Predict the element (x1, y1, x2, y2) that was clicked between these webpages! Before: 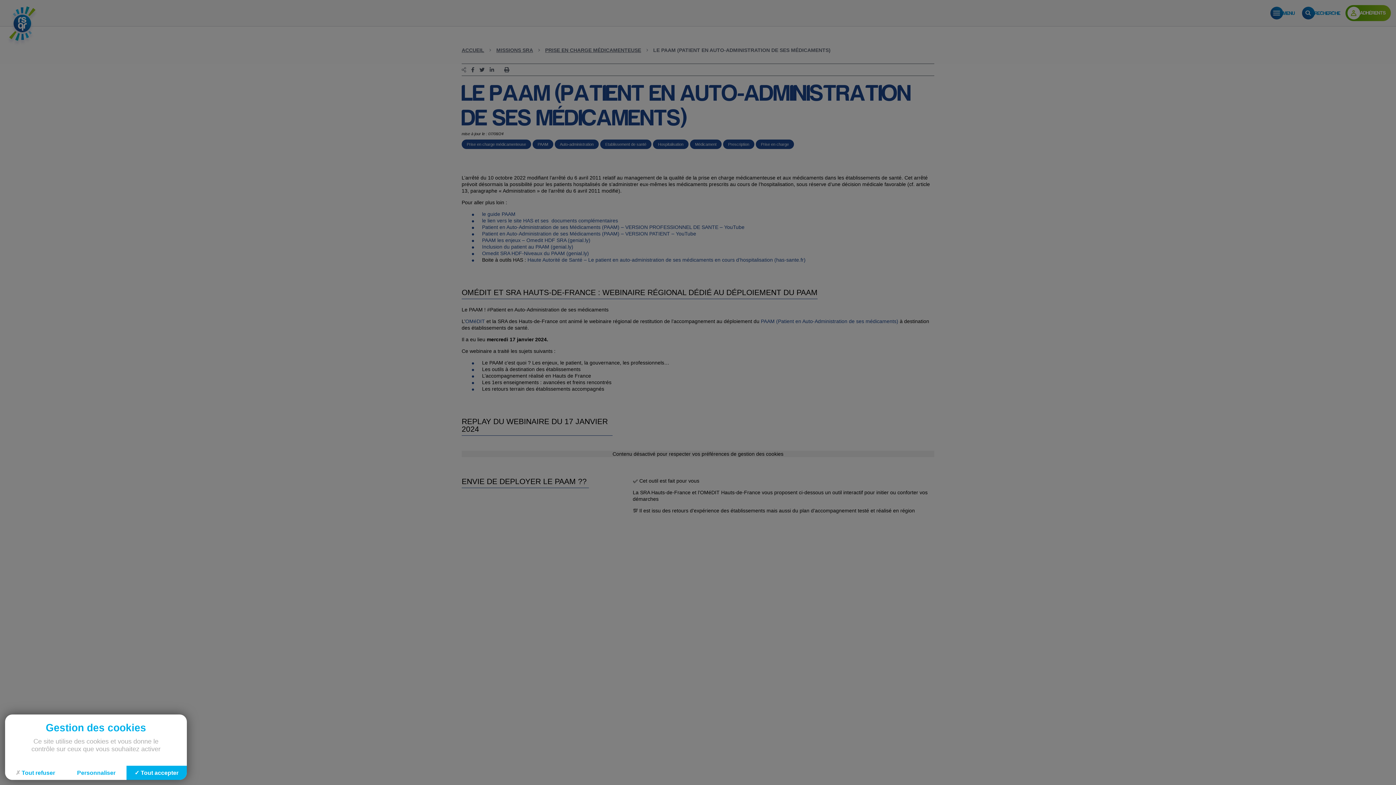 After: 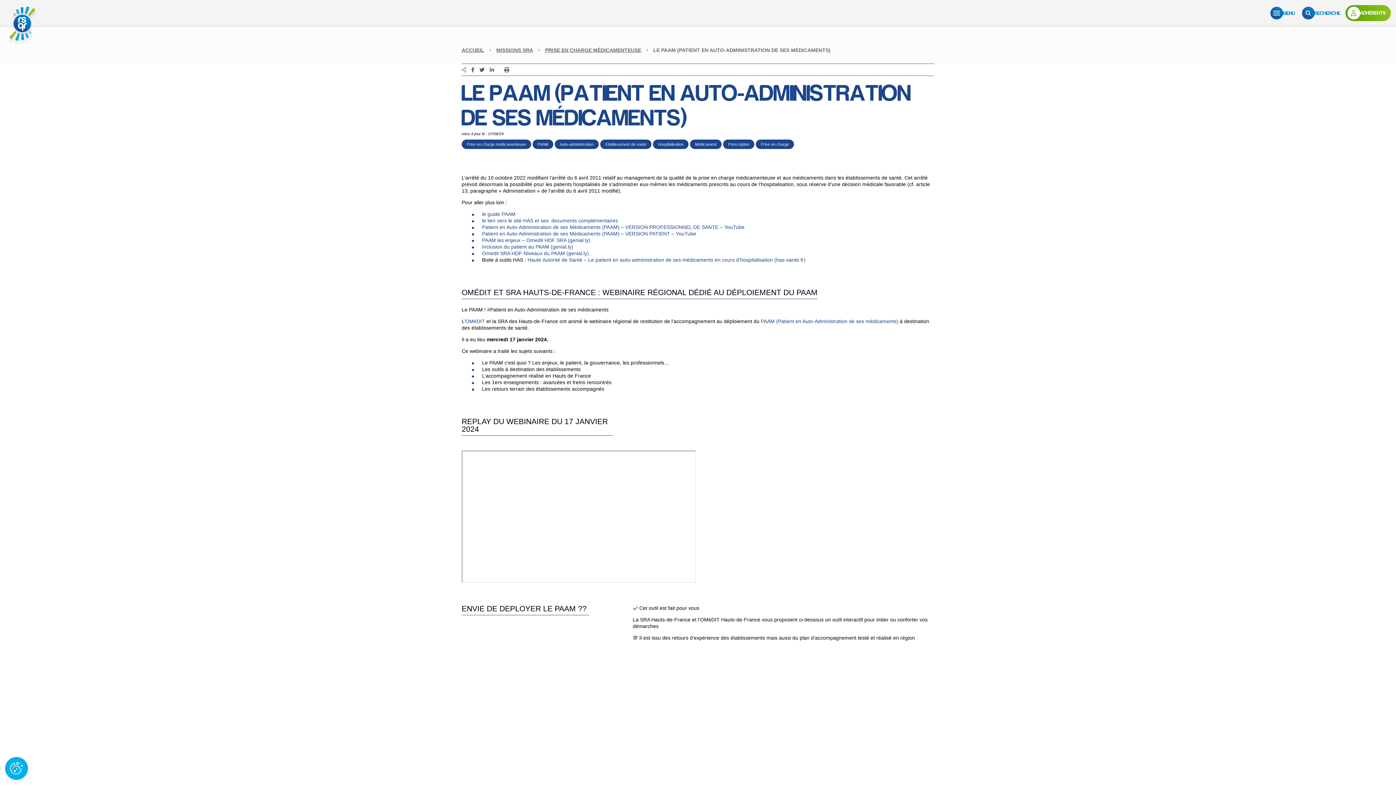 Action: label: Cookies : Tout accepter bbox: (126, 766, 186, 780)